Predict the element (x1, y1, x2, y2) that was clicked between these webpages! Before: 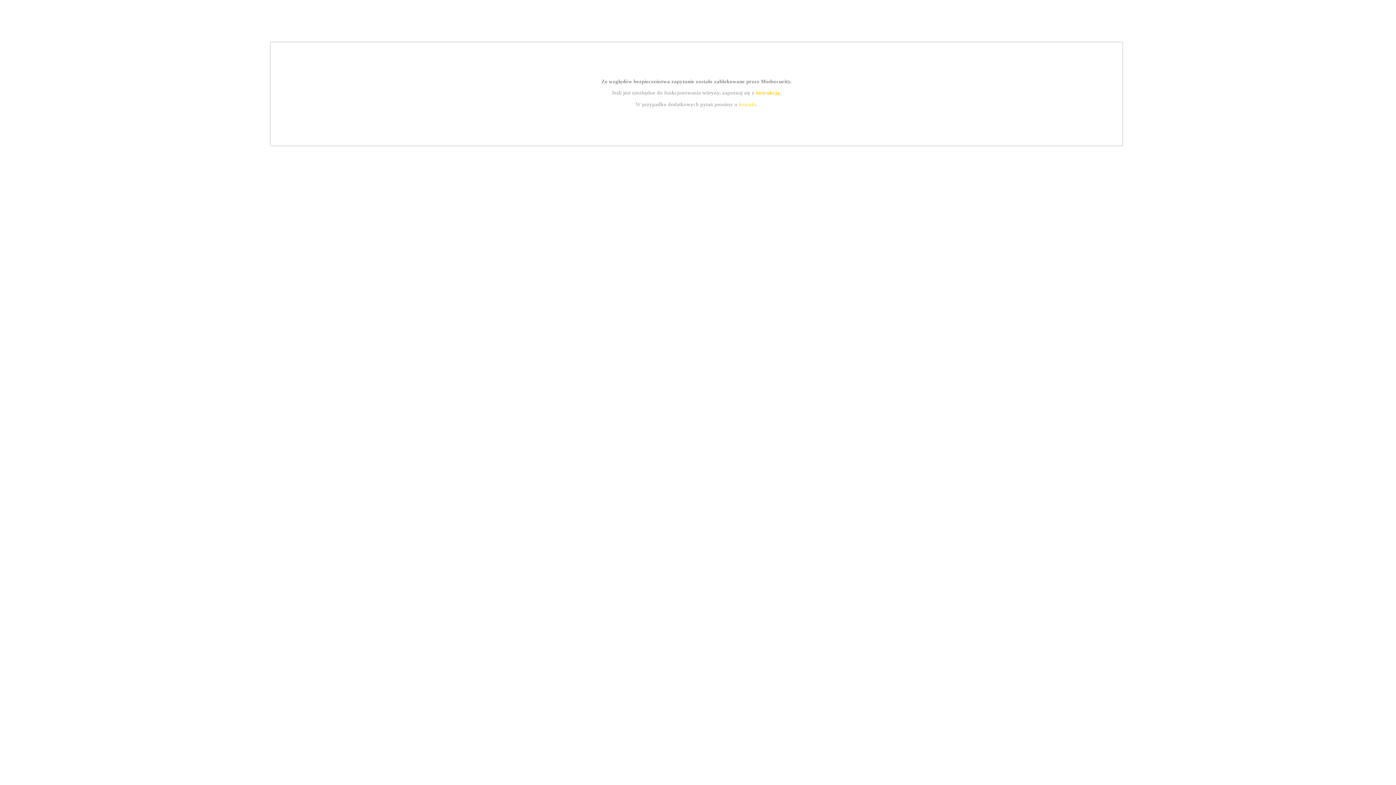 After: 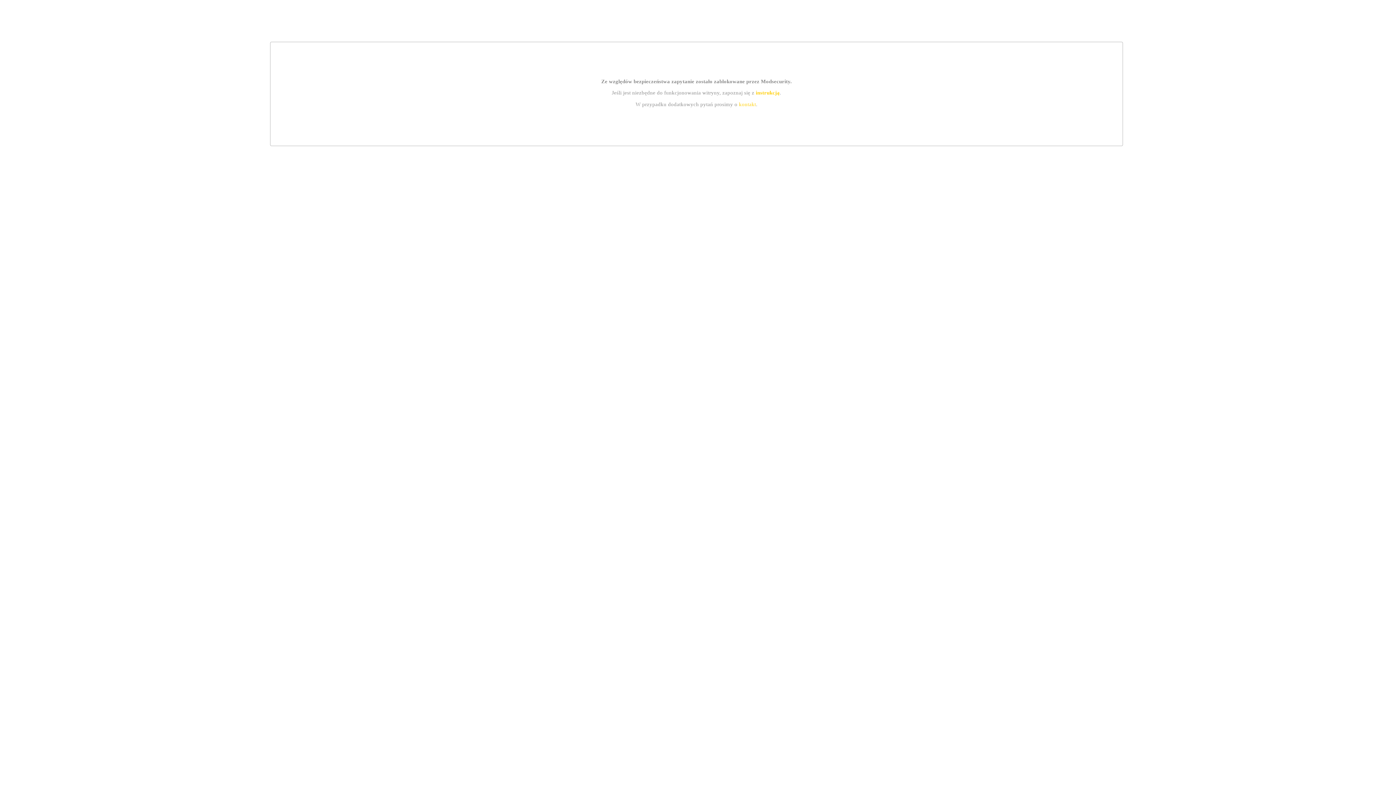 Action: label: instrukcją bbox: (755, 89, 779, 95)